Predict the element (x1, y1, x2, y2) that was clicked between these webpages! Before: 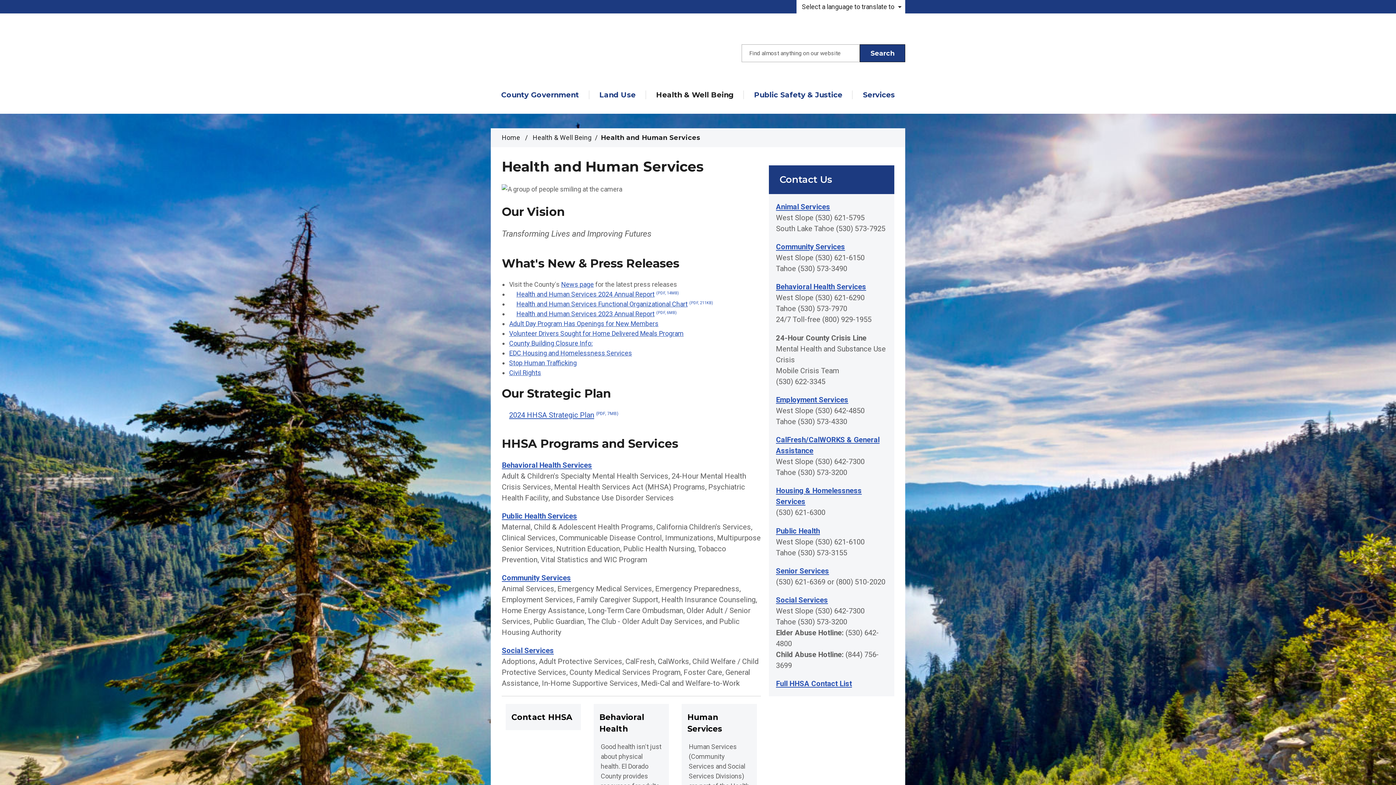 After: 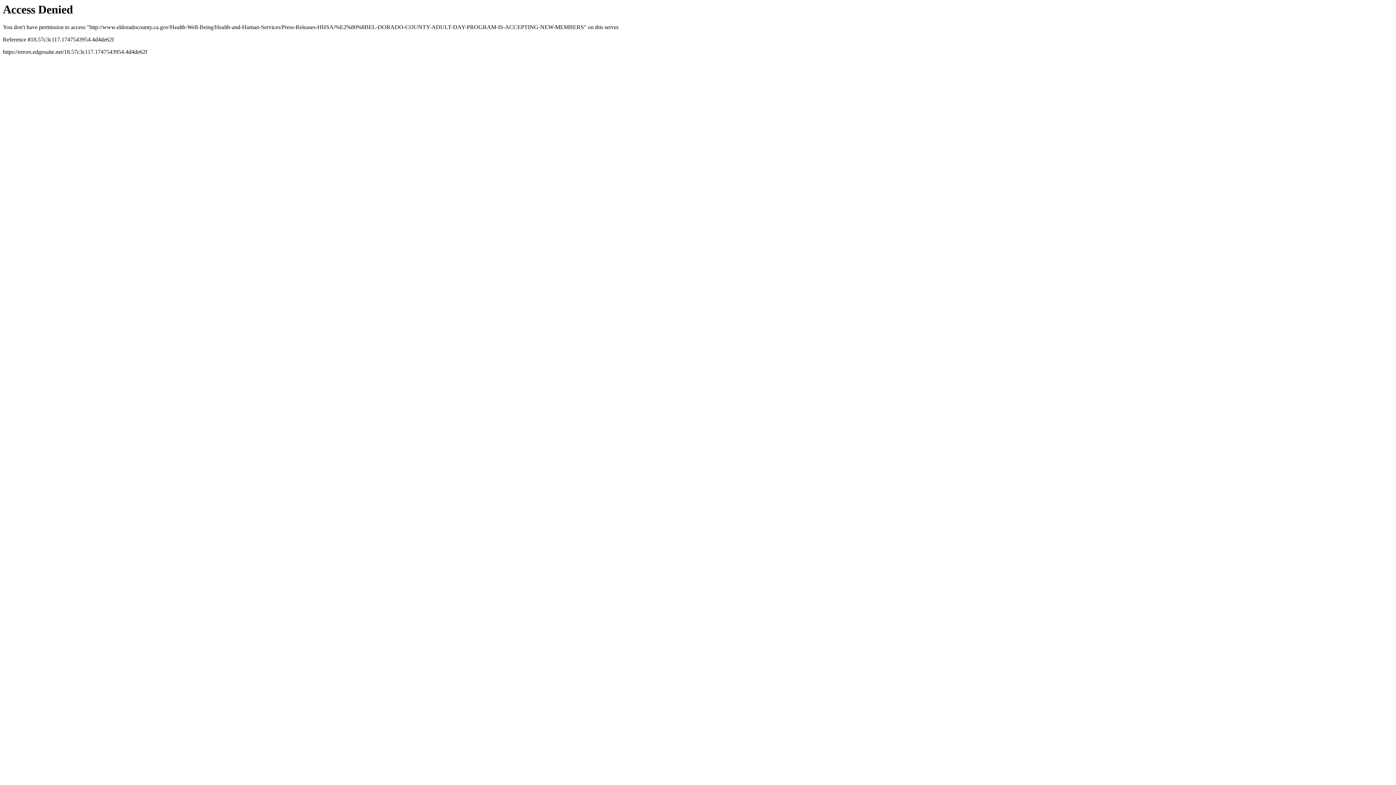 Action: bbox: (509, 319, 658, 327) label: Adult Day Program Has Openings for New Members